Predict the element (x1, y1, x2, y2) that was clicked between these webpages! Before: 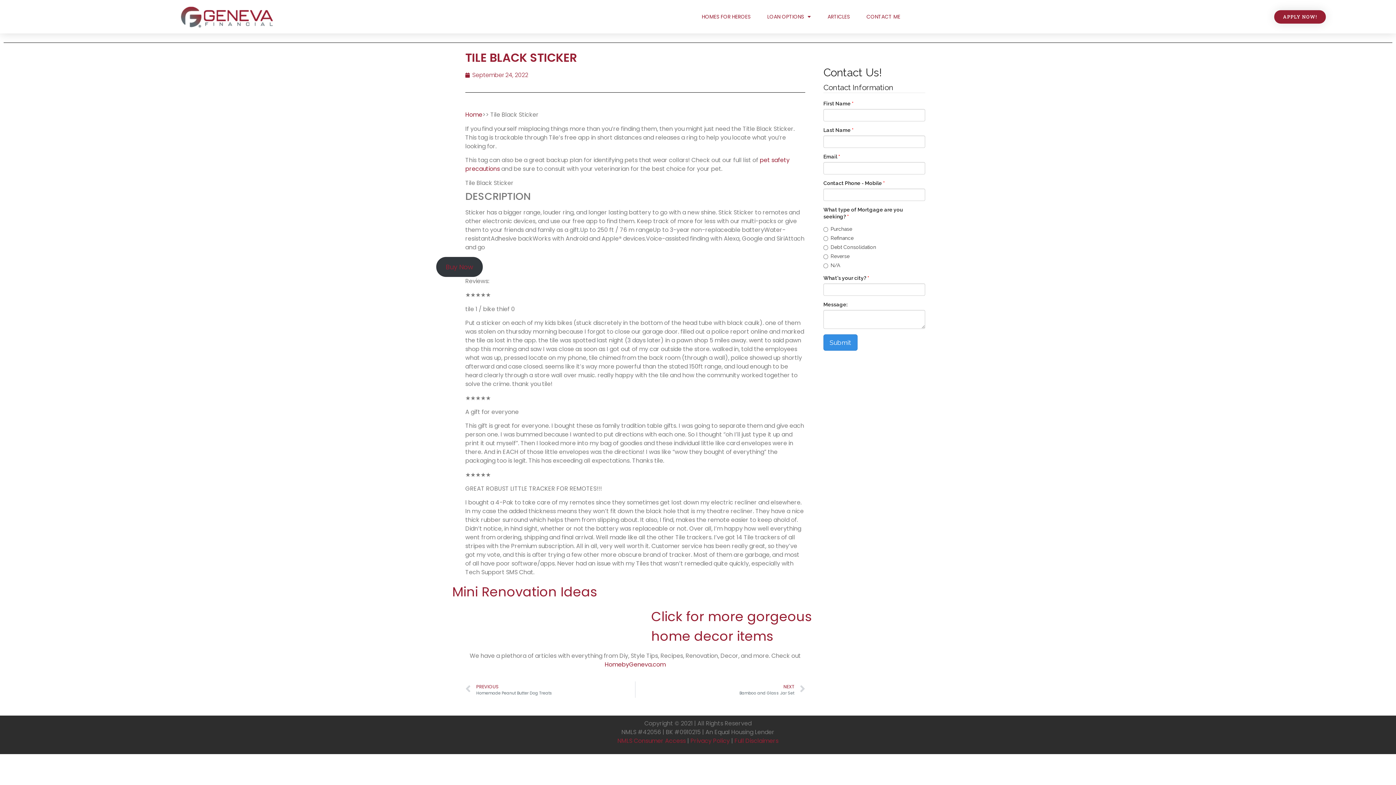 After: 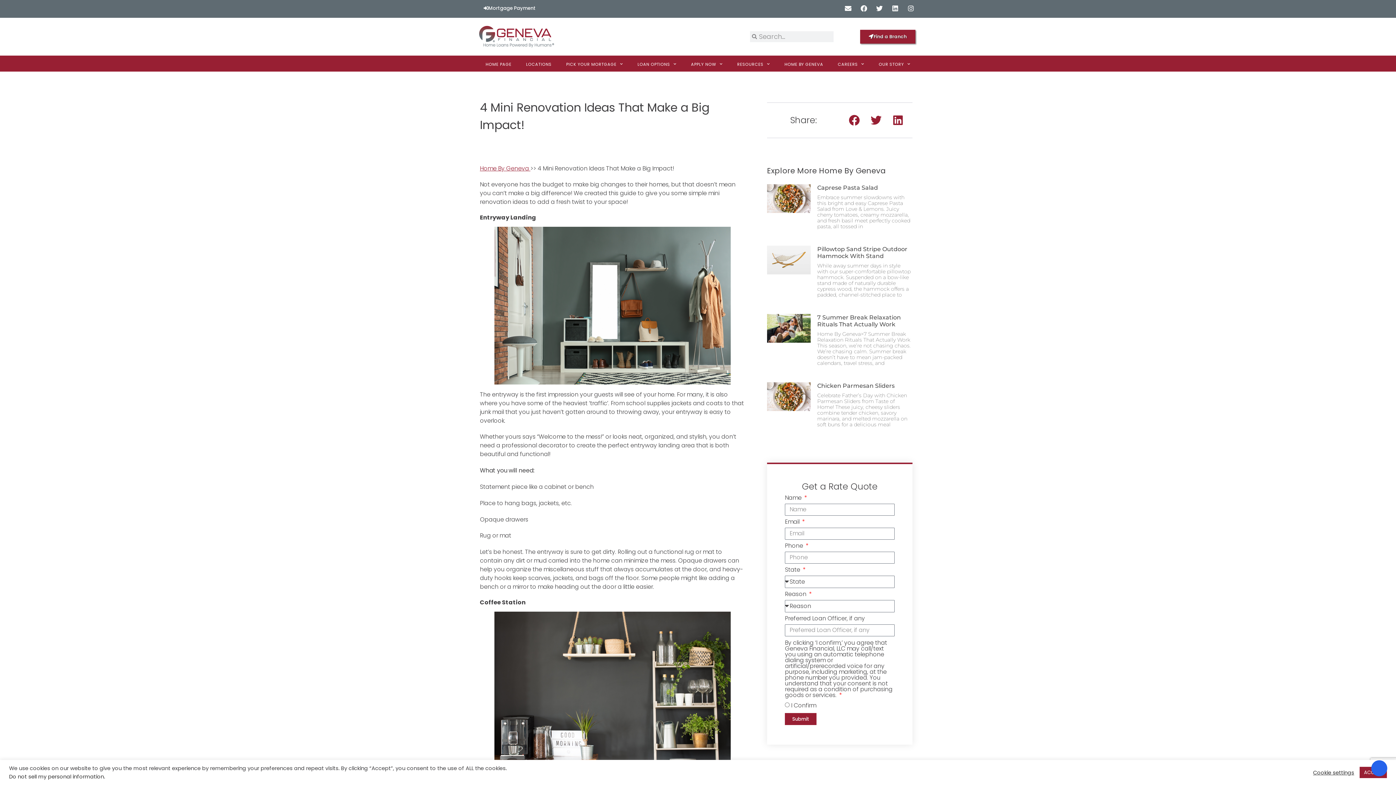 Action: label: Mini Renovation Ideas bbox: (452, 582, 597, 601)